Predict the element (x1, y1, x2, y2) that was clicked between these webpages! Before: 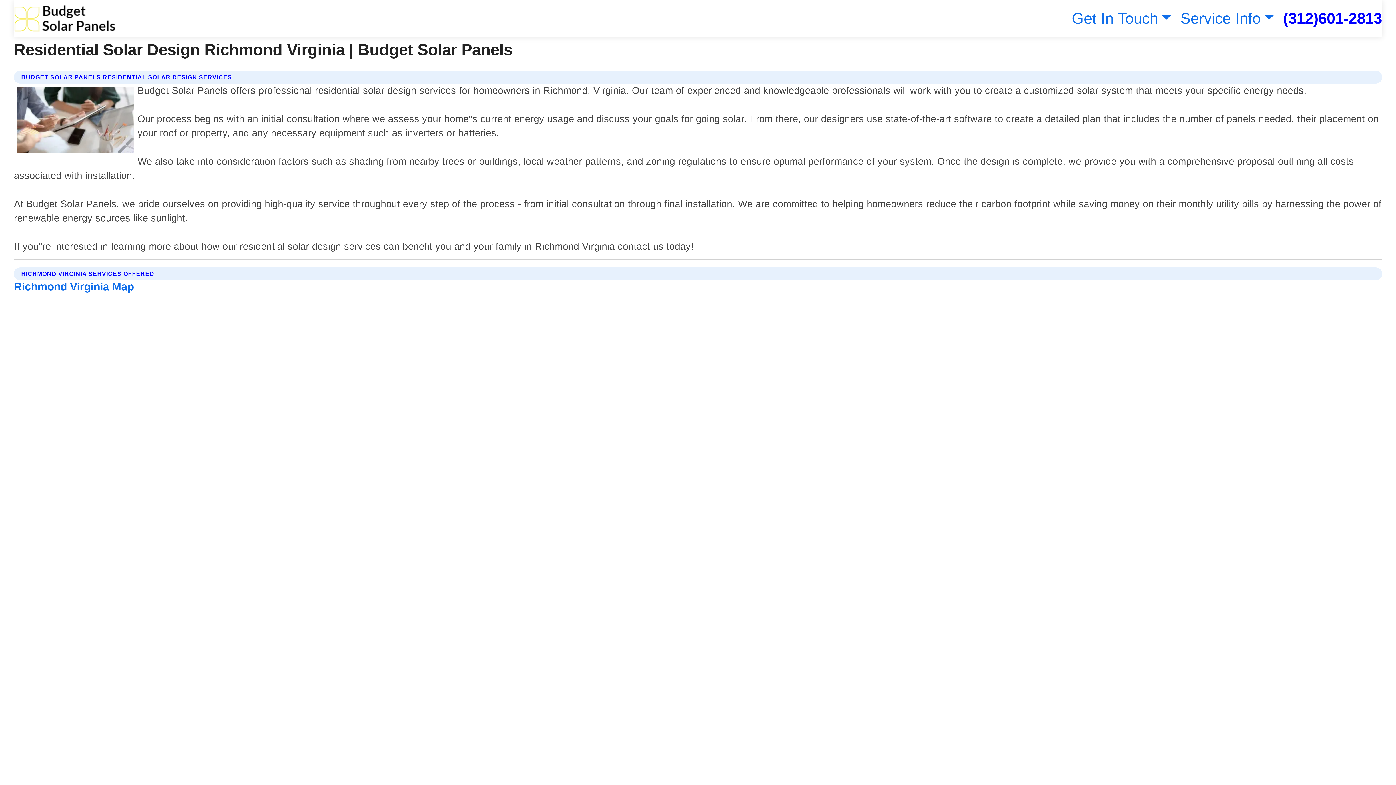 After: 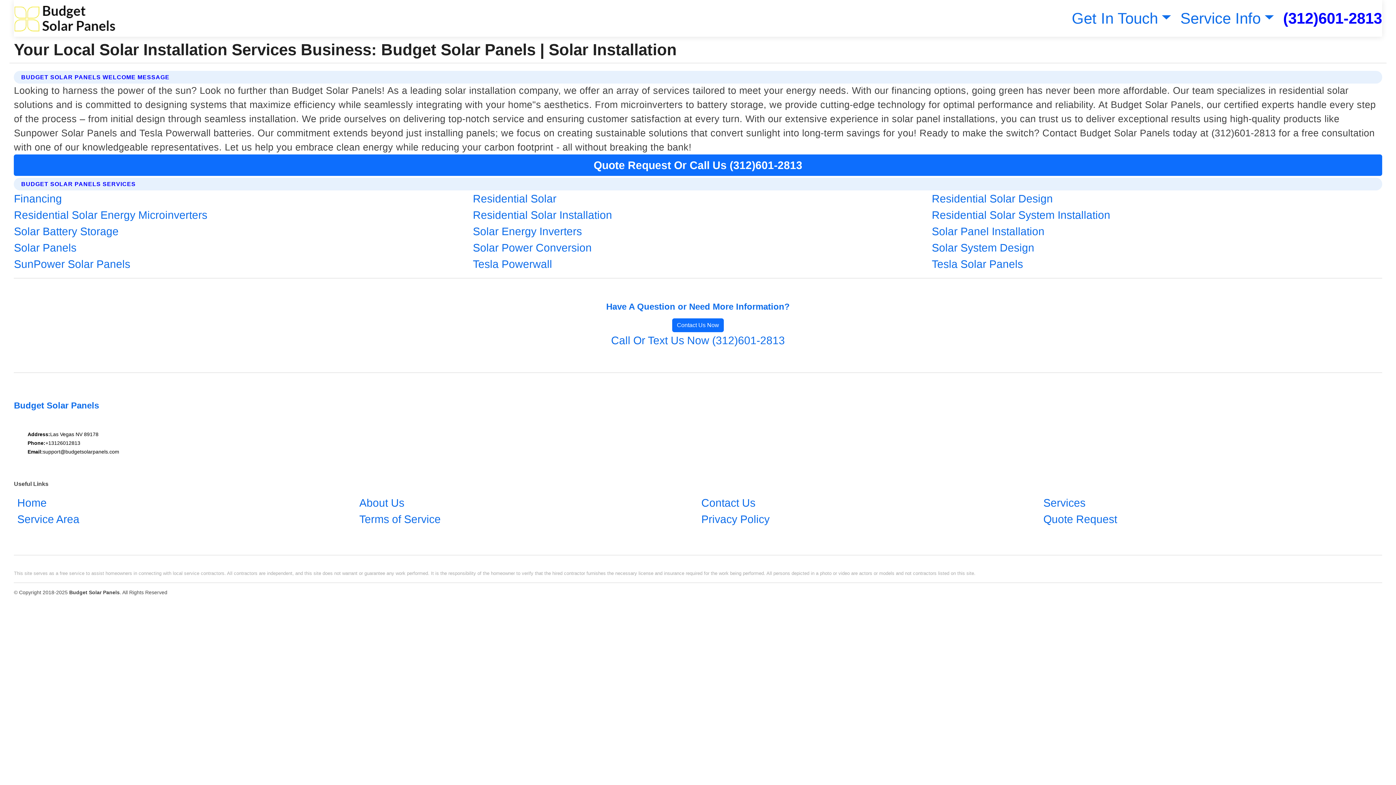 Action: bbox: (13, 2, 115, 33)